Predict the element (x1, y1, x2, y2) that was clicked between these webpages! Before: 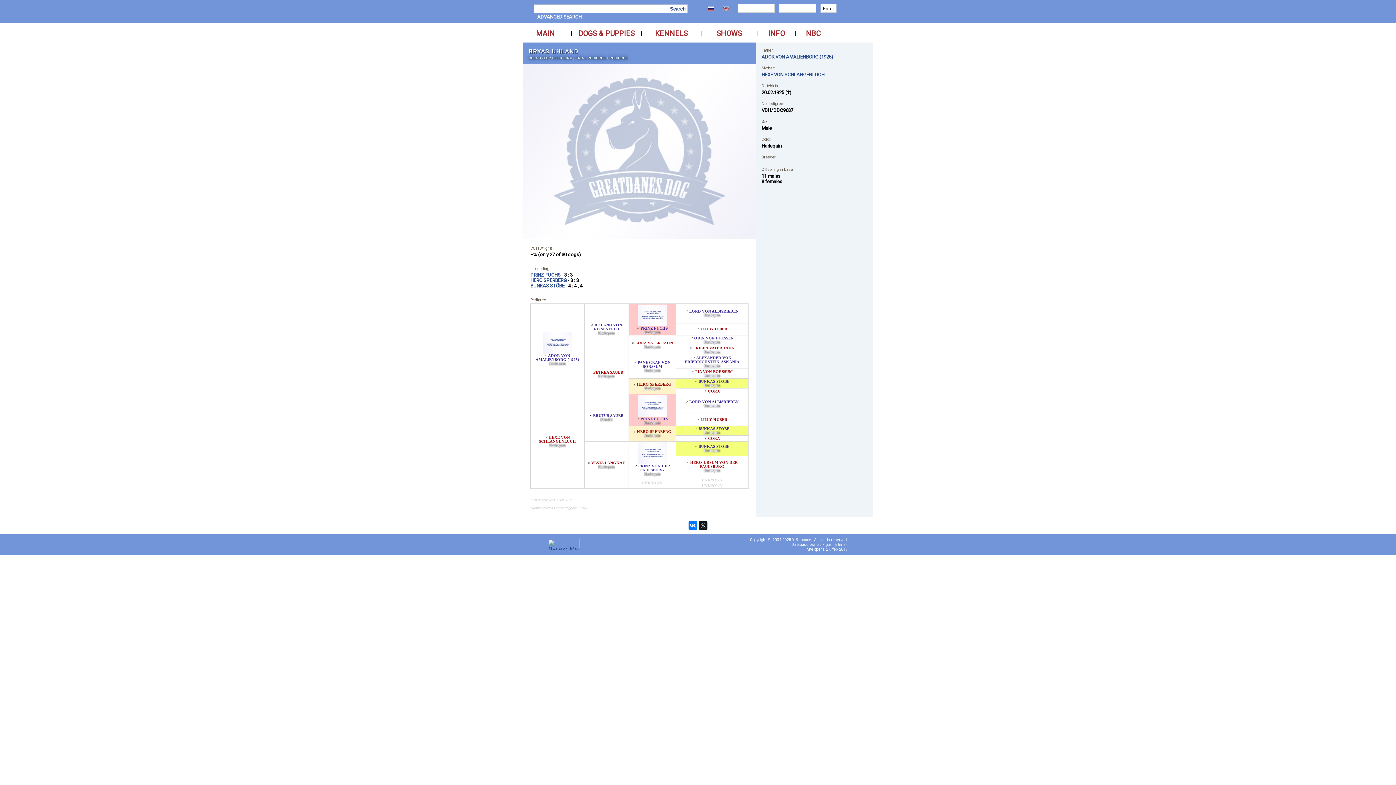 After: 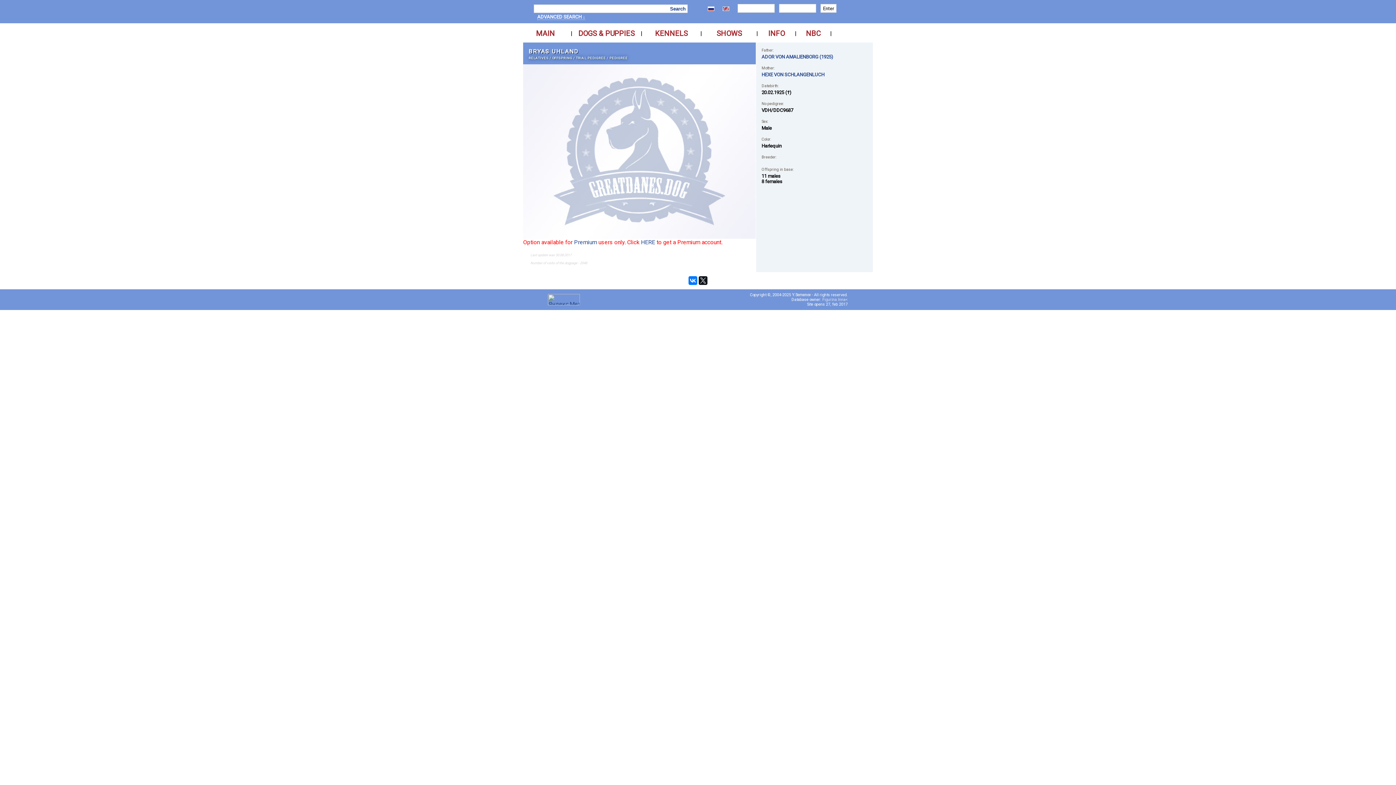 Action: label: RELATIVES bbox: (528, 56, 548, 60)